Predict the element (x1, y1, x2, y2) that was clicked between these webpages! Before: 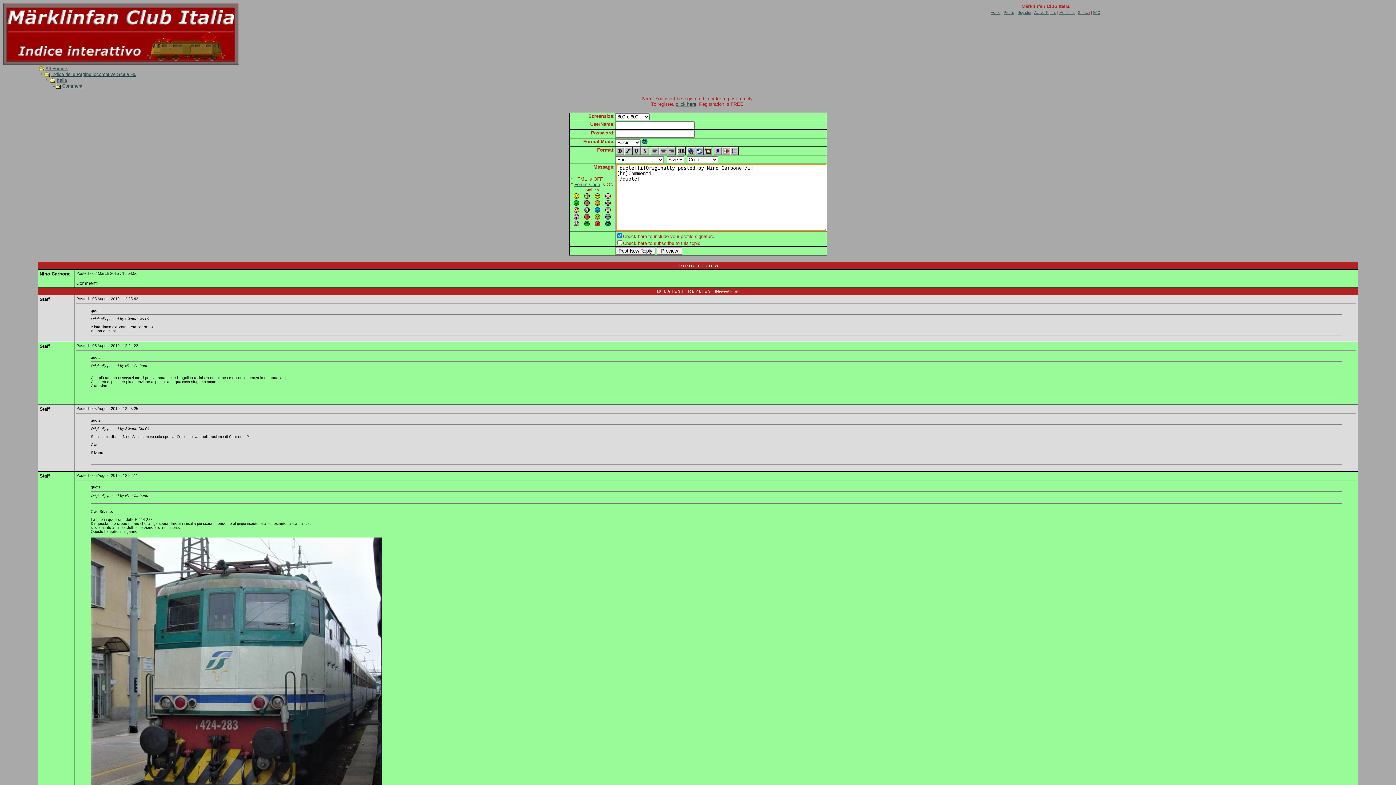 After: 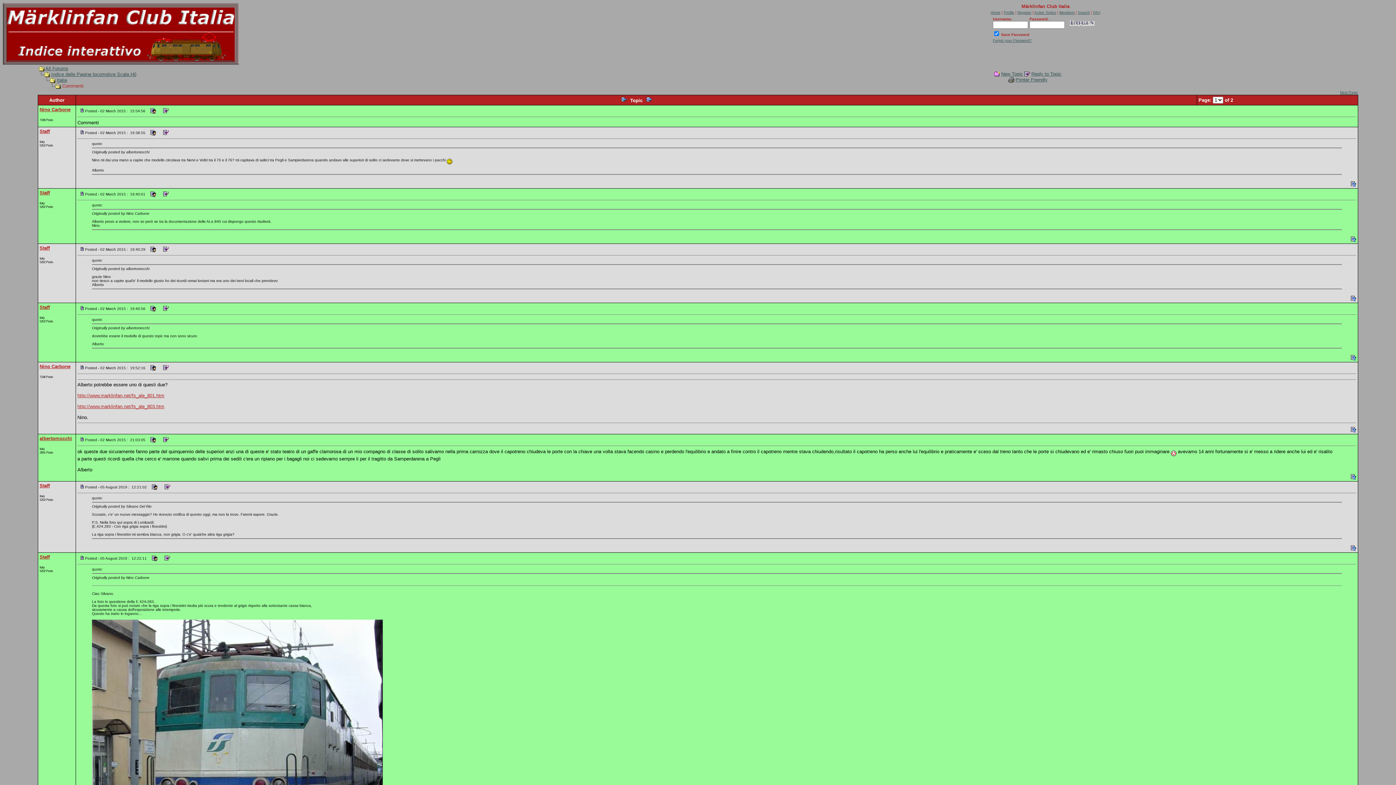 Action: bbox: (62, 83, 83, 88) label: Commenti